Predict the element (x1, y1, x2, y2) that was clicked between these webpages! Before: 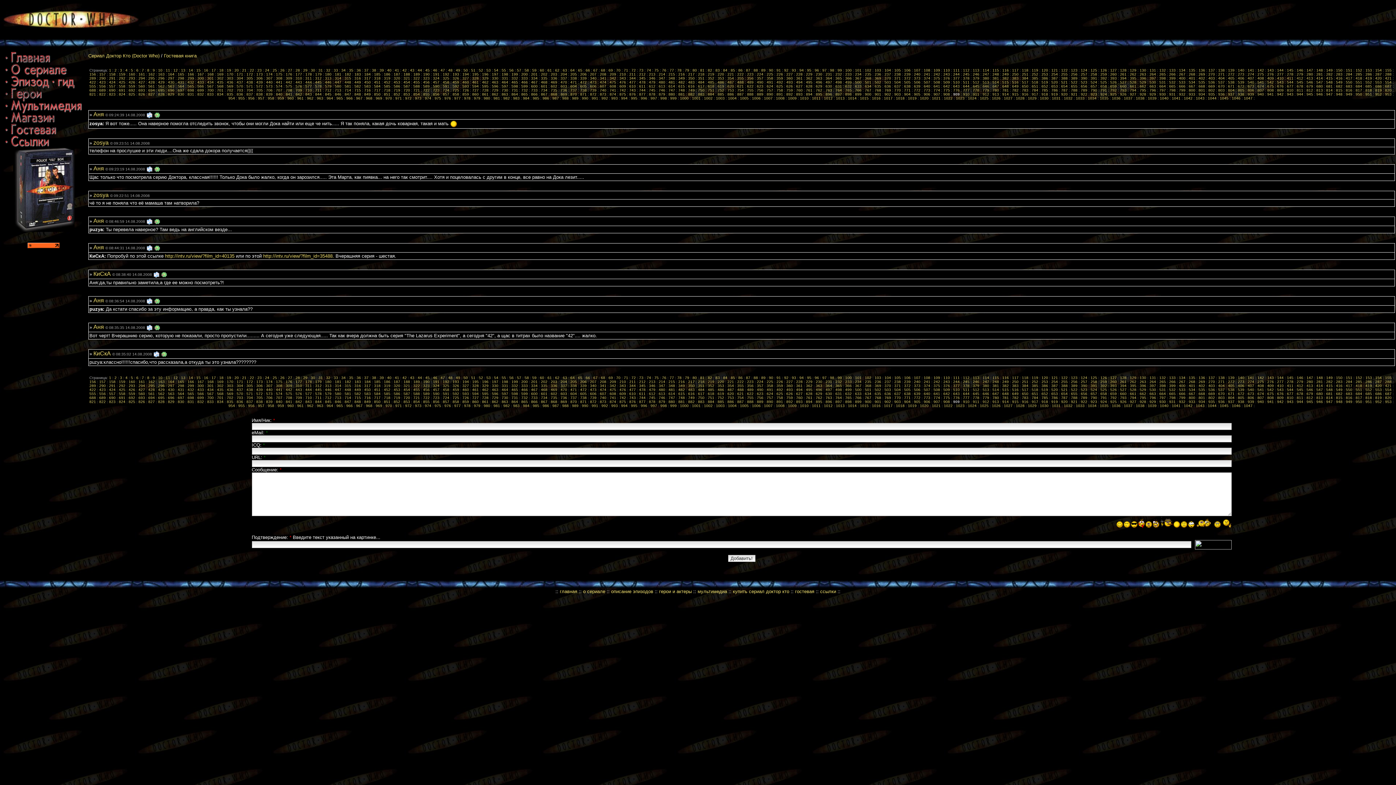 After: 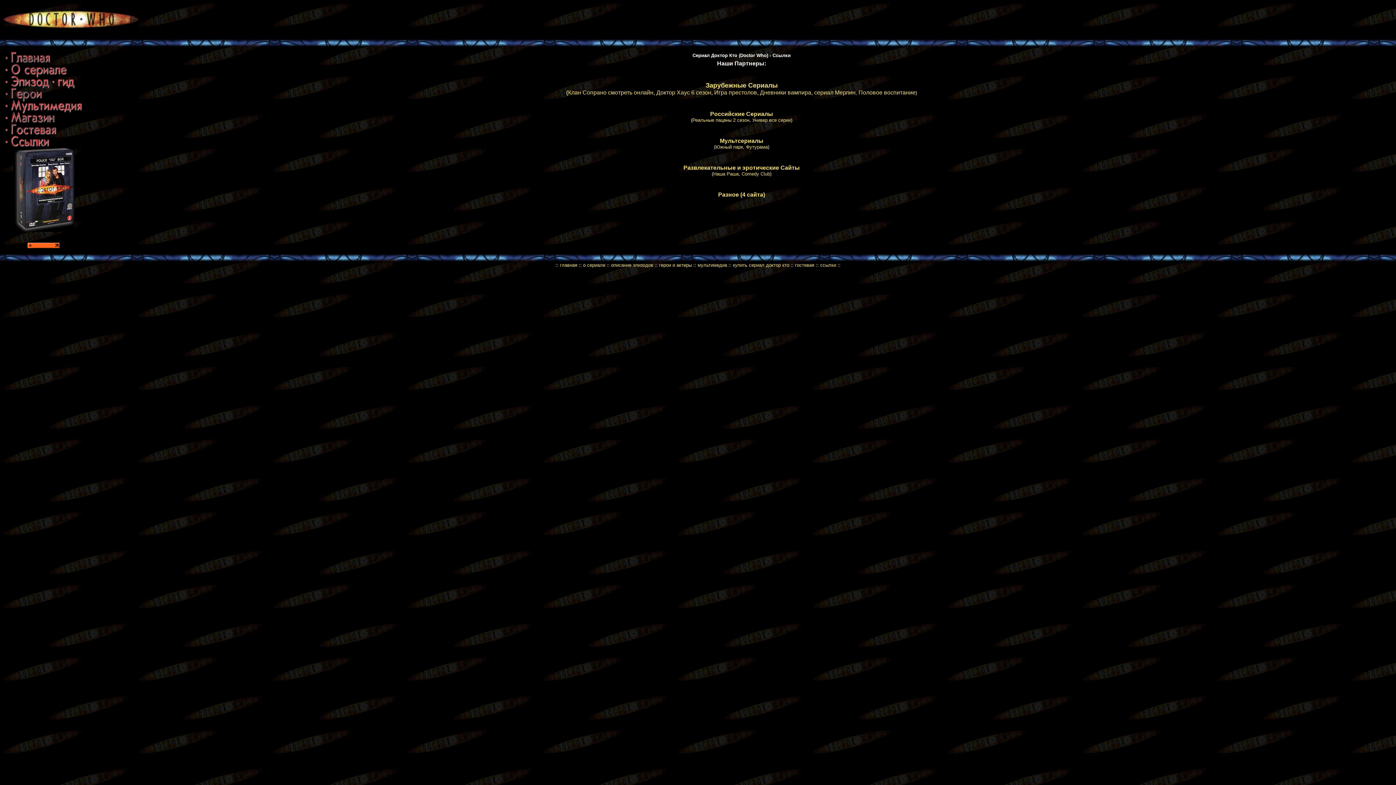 Action: bbox: (5, 142, 49, 148)